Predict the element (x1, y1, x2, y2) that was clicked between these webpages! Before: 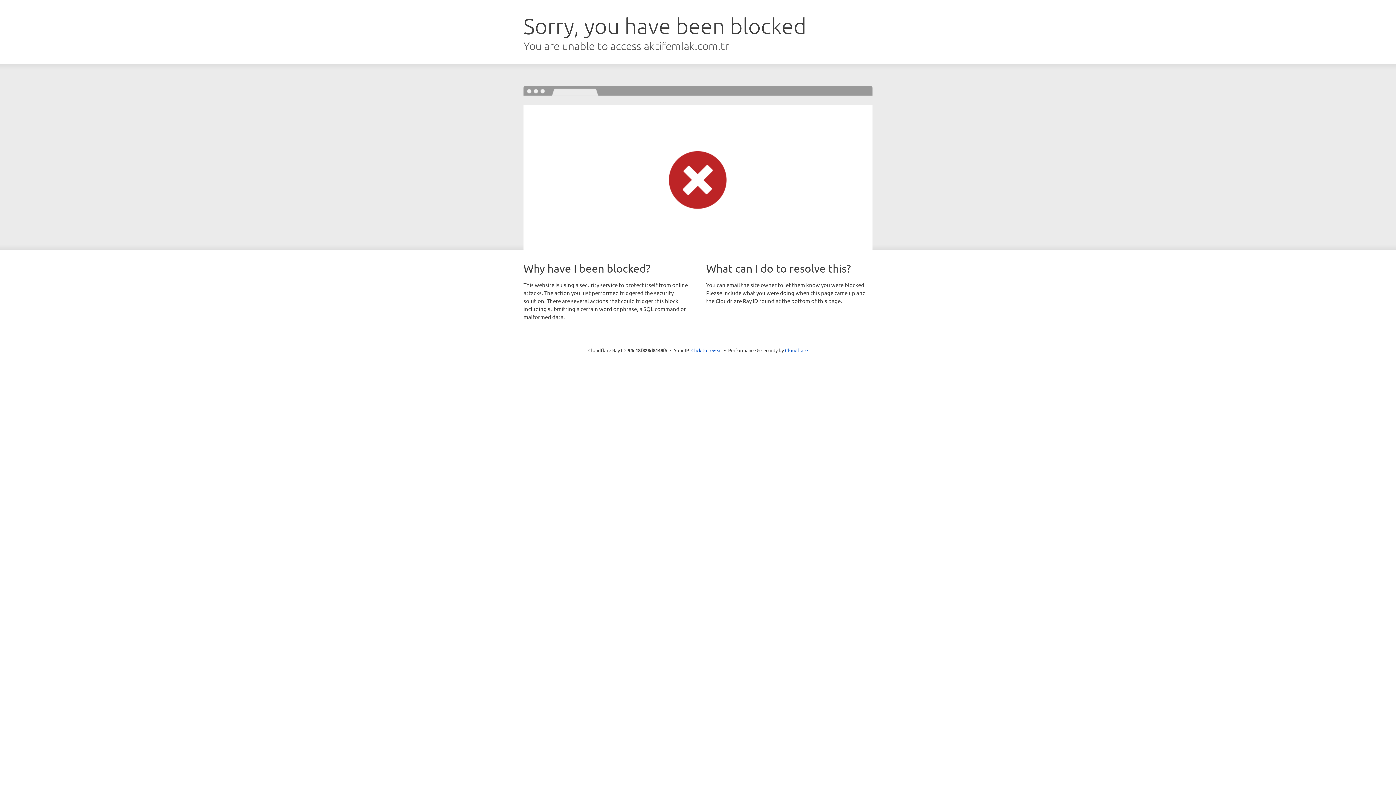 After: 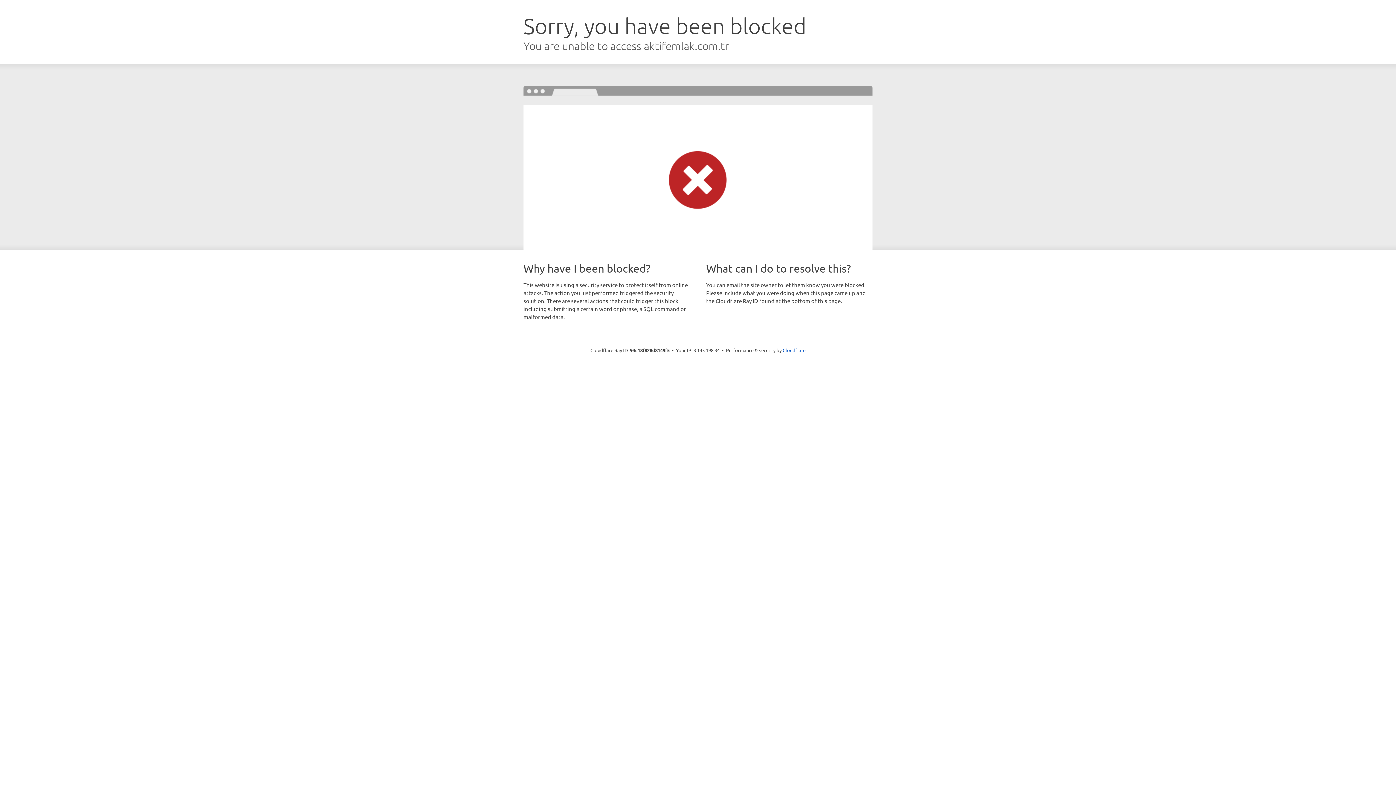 Action: bbox: (691, 346, 722, 353) label: Click to reveal